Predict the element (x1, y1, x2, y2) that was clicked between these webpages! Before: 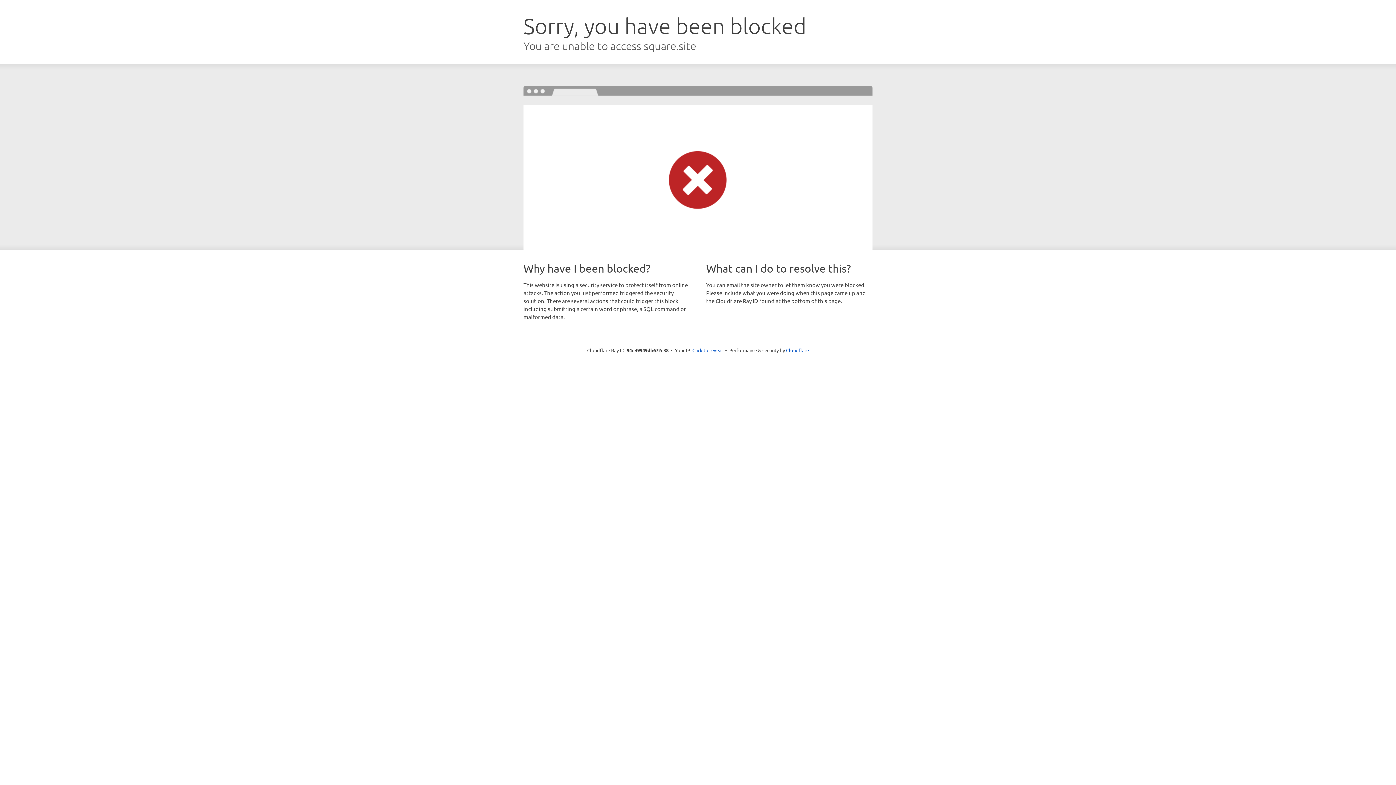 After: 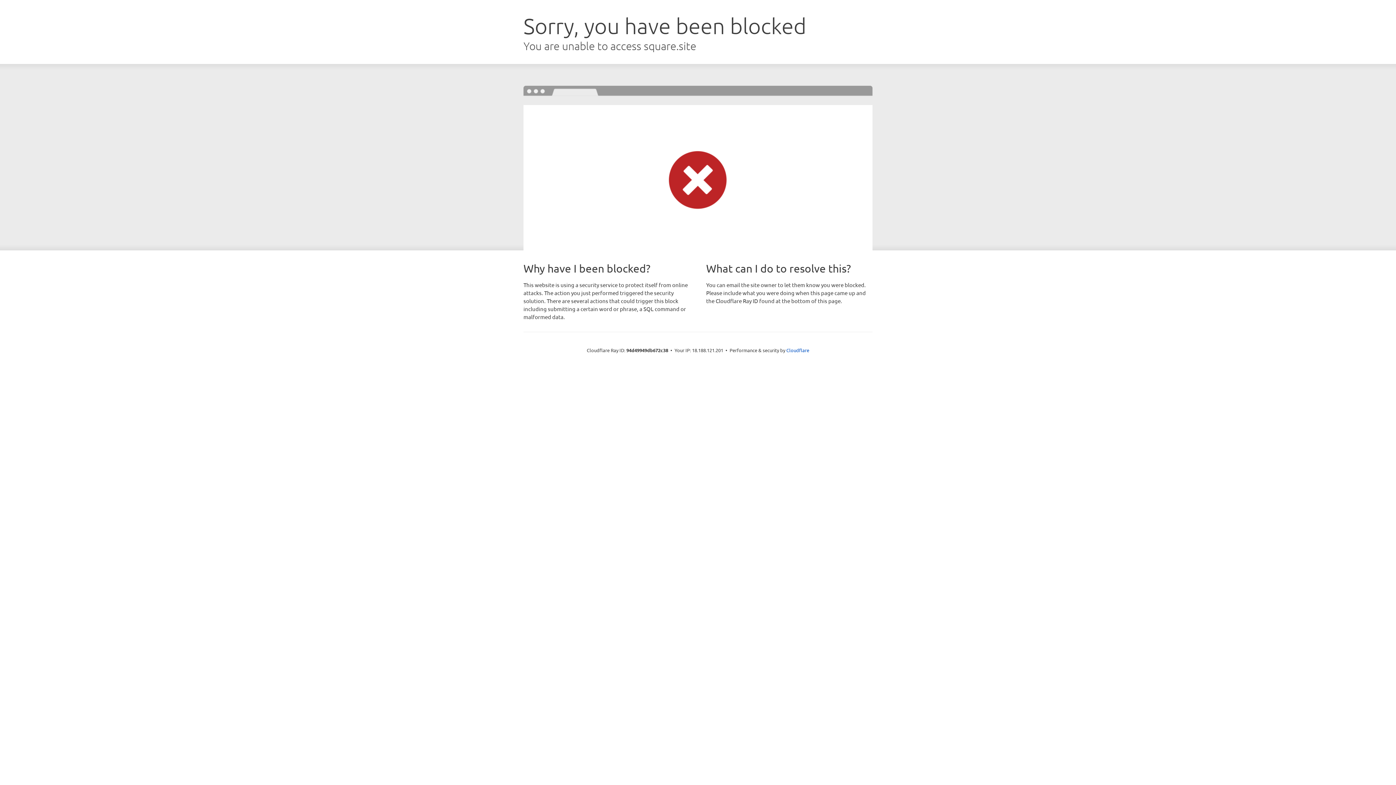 Action: bbox: (692, 346, 723, 353) label: Click to reveal